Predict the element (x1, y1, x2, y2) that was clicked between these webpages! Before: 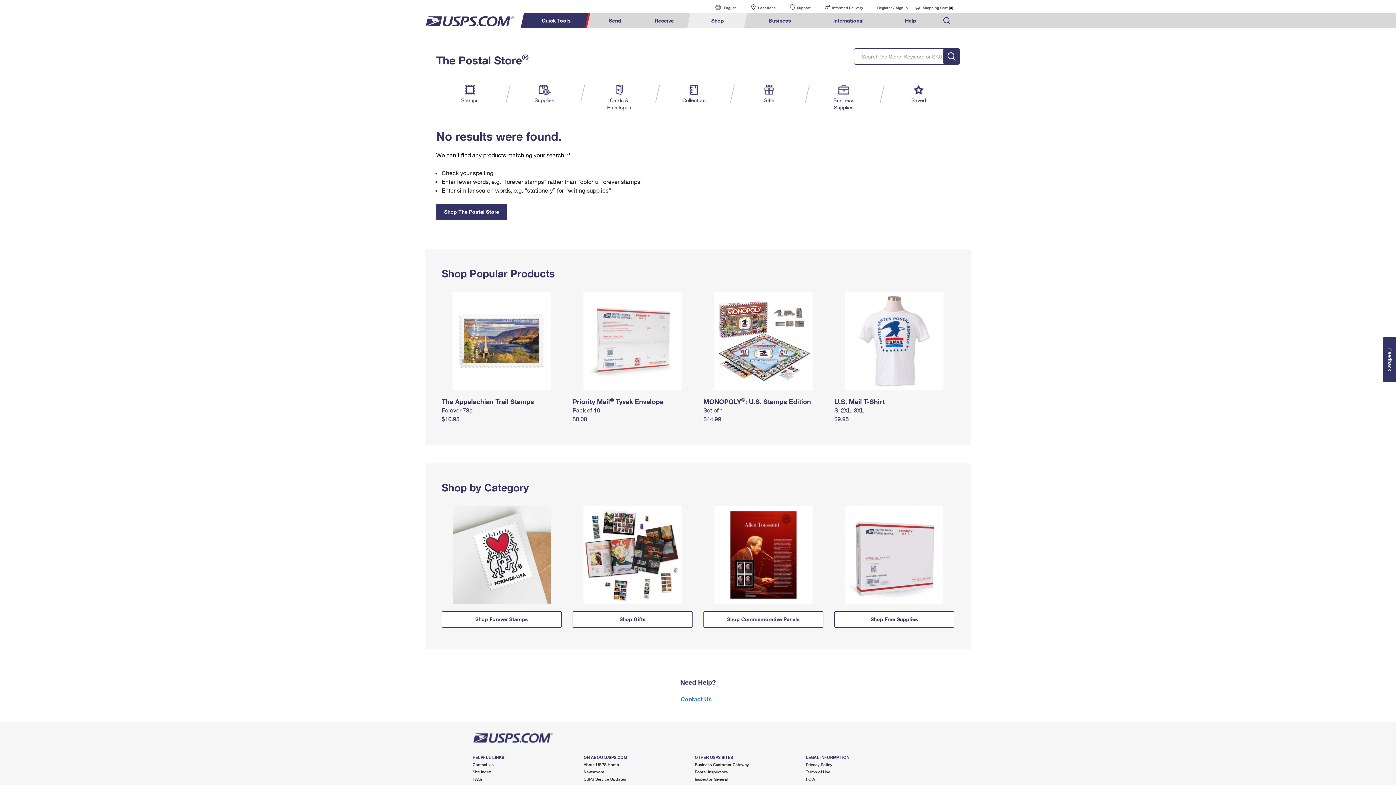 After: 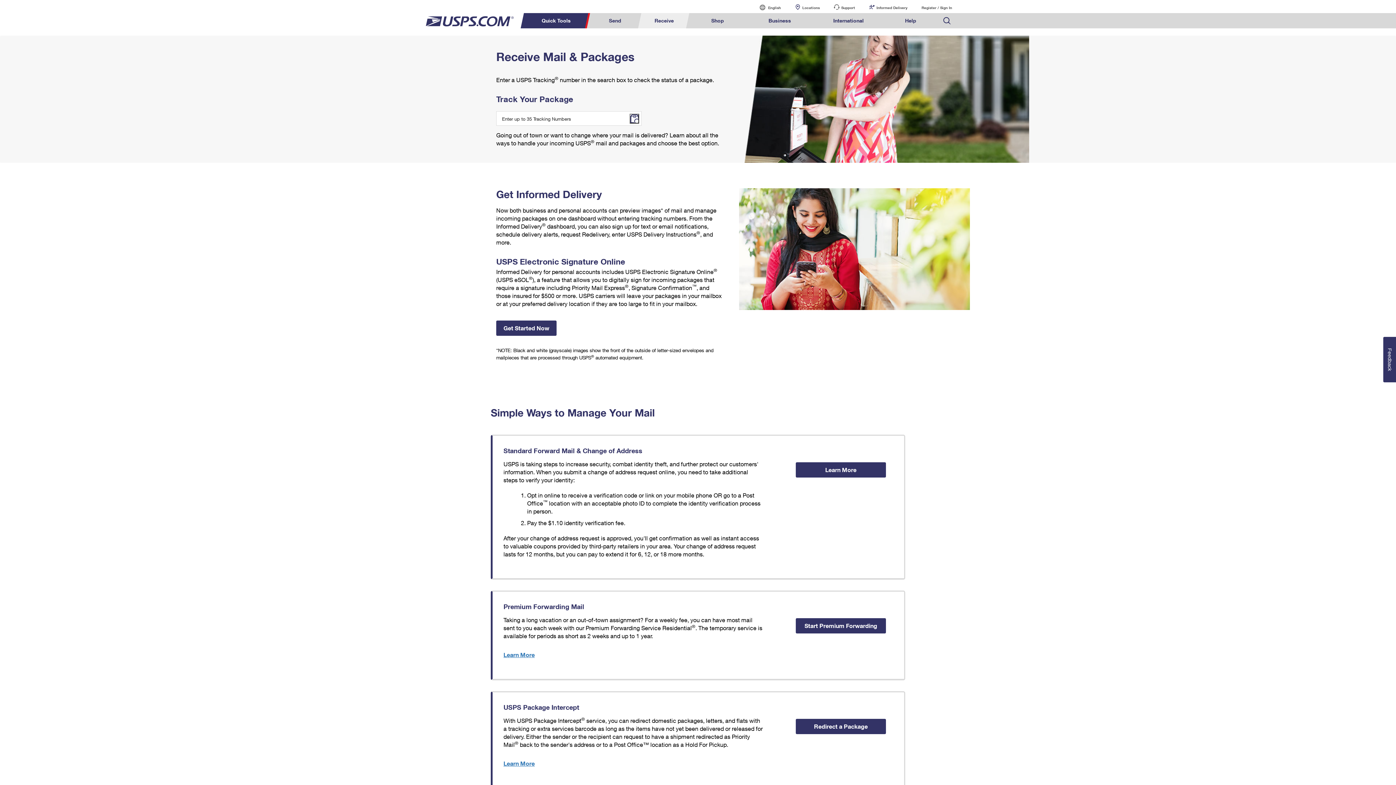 Action: label: Receive bbox: (640, 13, 688, 28)